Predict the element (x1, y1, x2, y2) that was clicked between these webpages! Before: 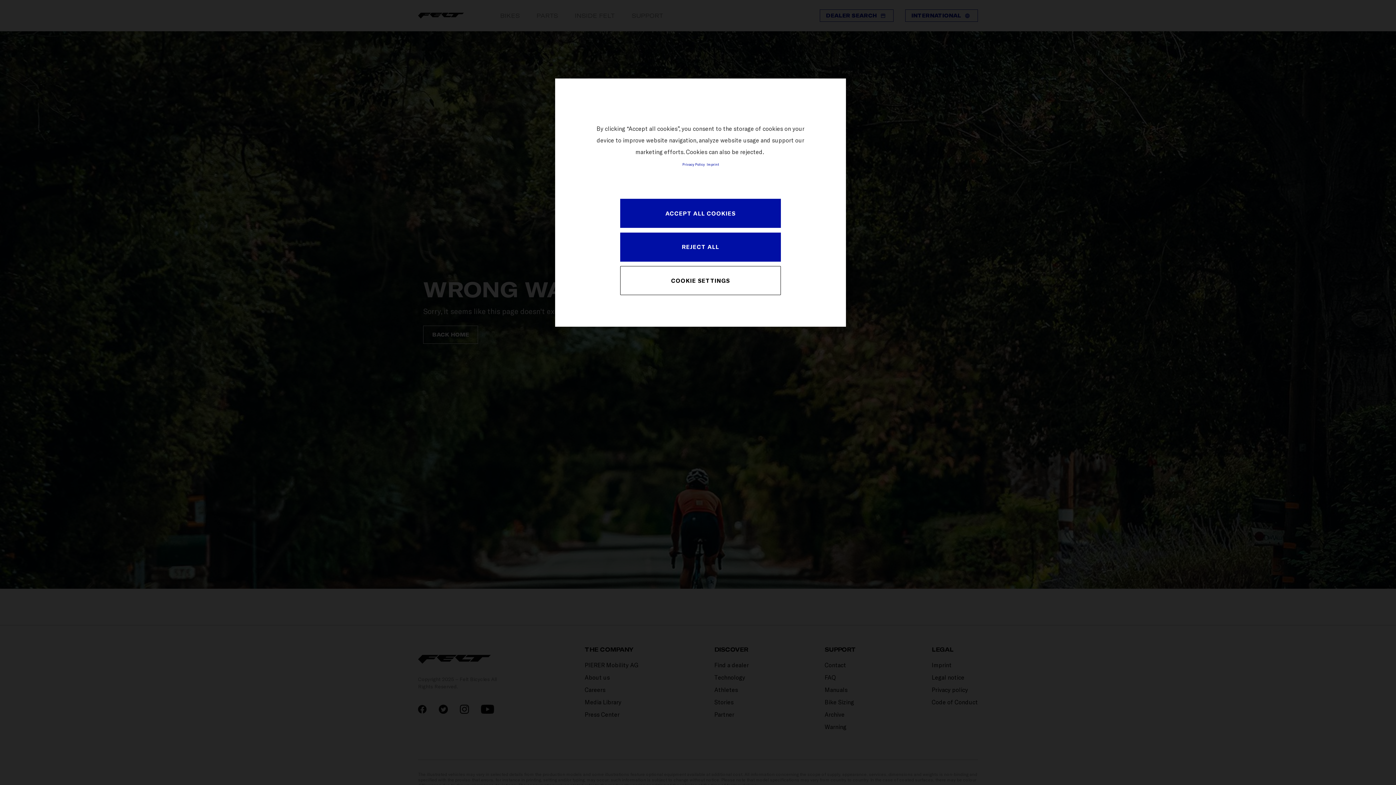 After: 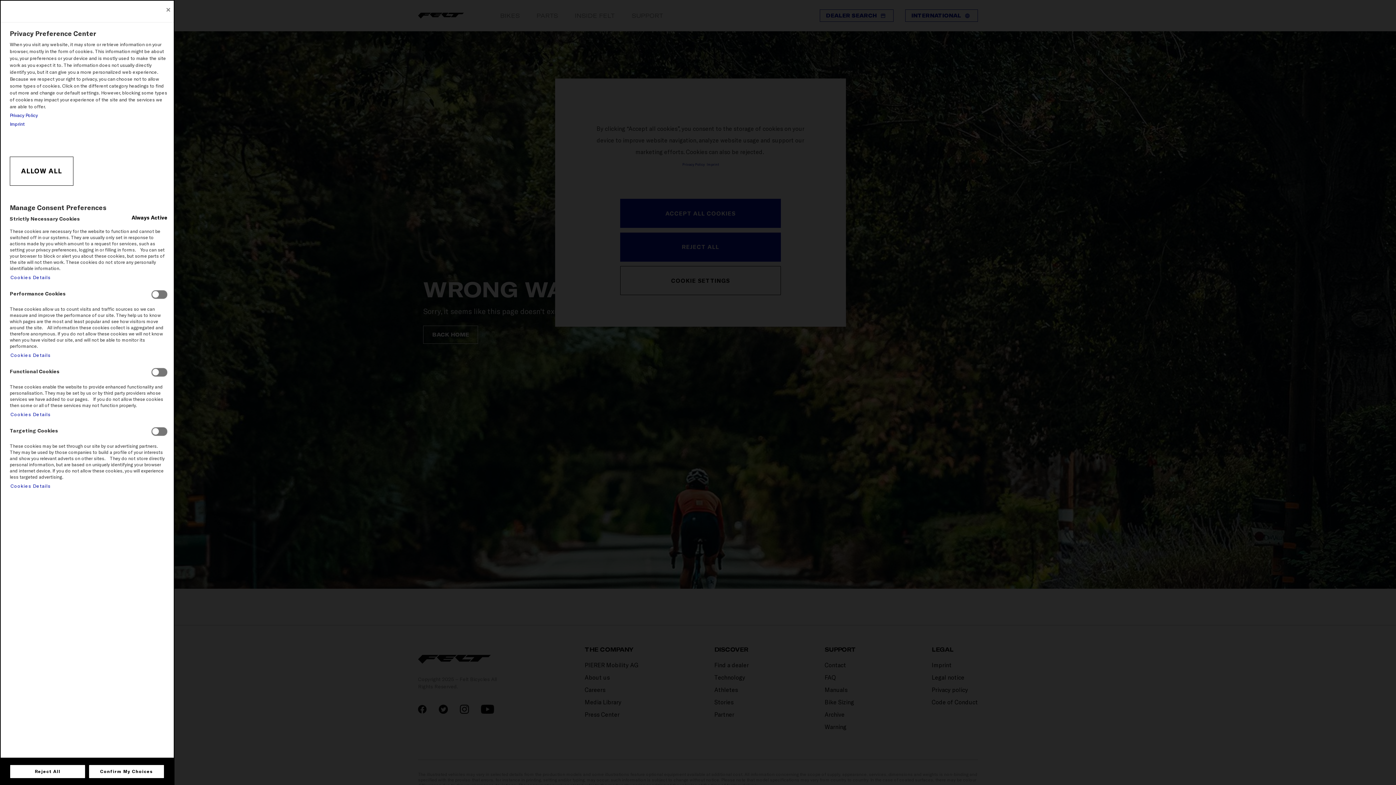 Action: bbox: (620, 266, 781, 295) label: COOKIE SETTINGS